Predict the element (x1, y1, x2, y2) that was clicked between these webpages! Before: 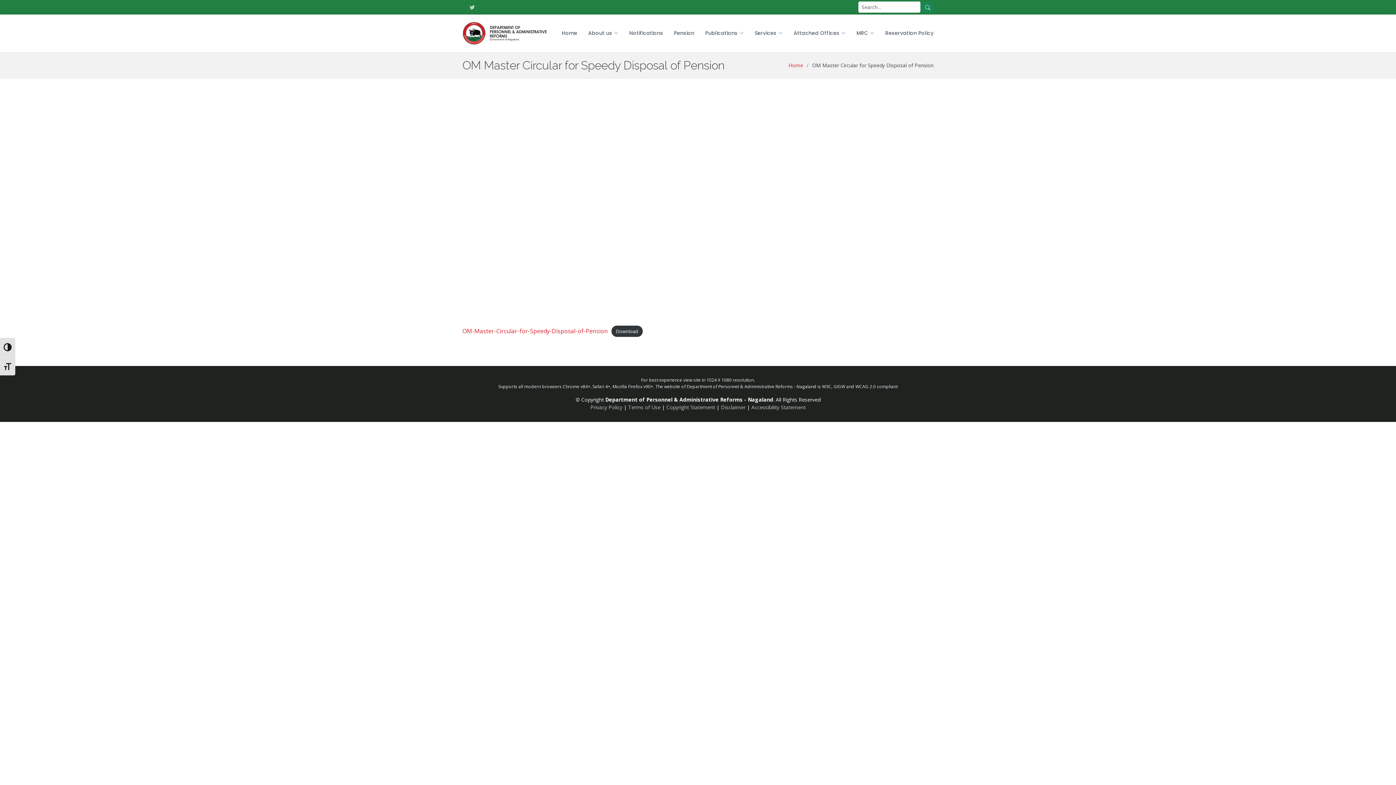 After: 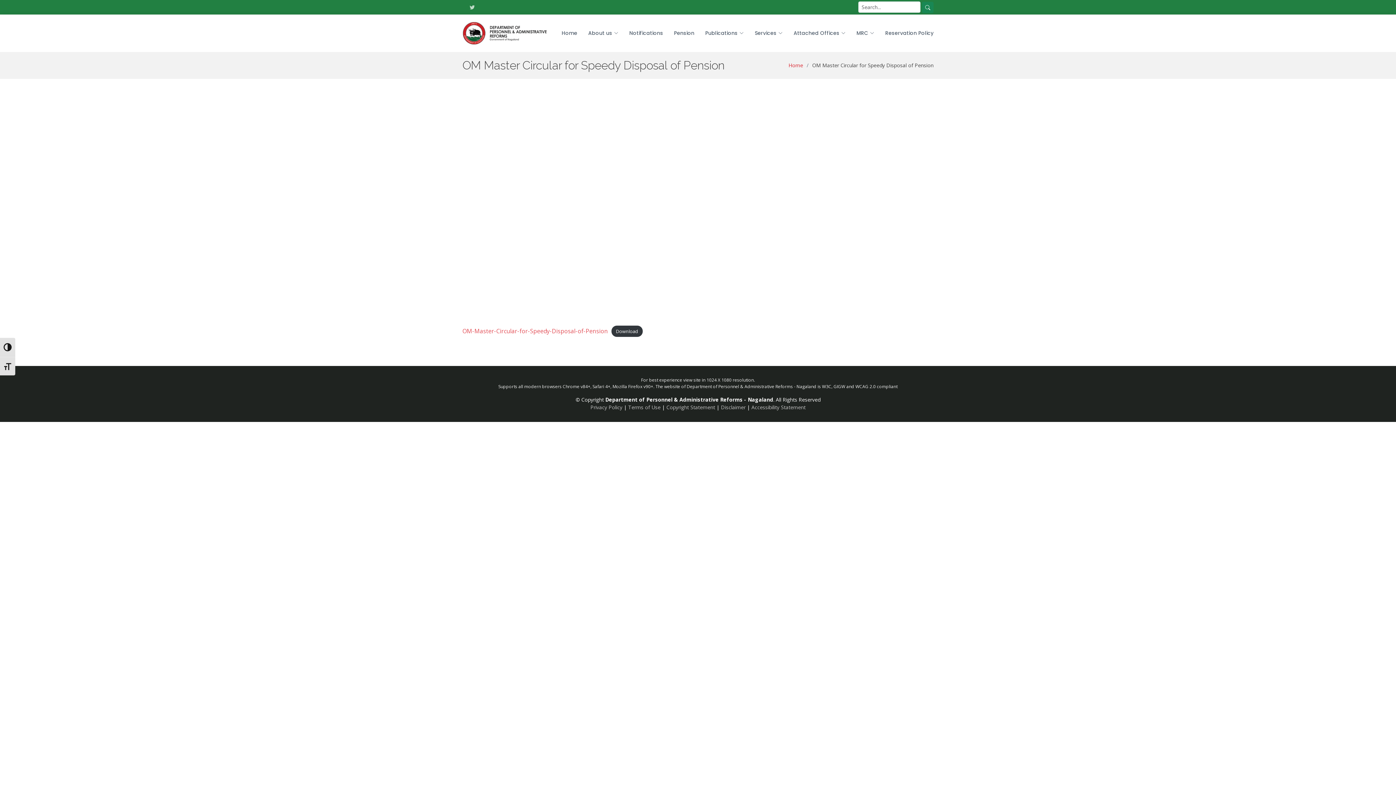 Action: bbox: (462, 327, 608, 335) label: OM-Master-Circular-for-Speedy-Disposal-of-Pension